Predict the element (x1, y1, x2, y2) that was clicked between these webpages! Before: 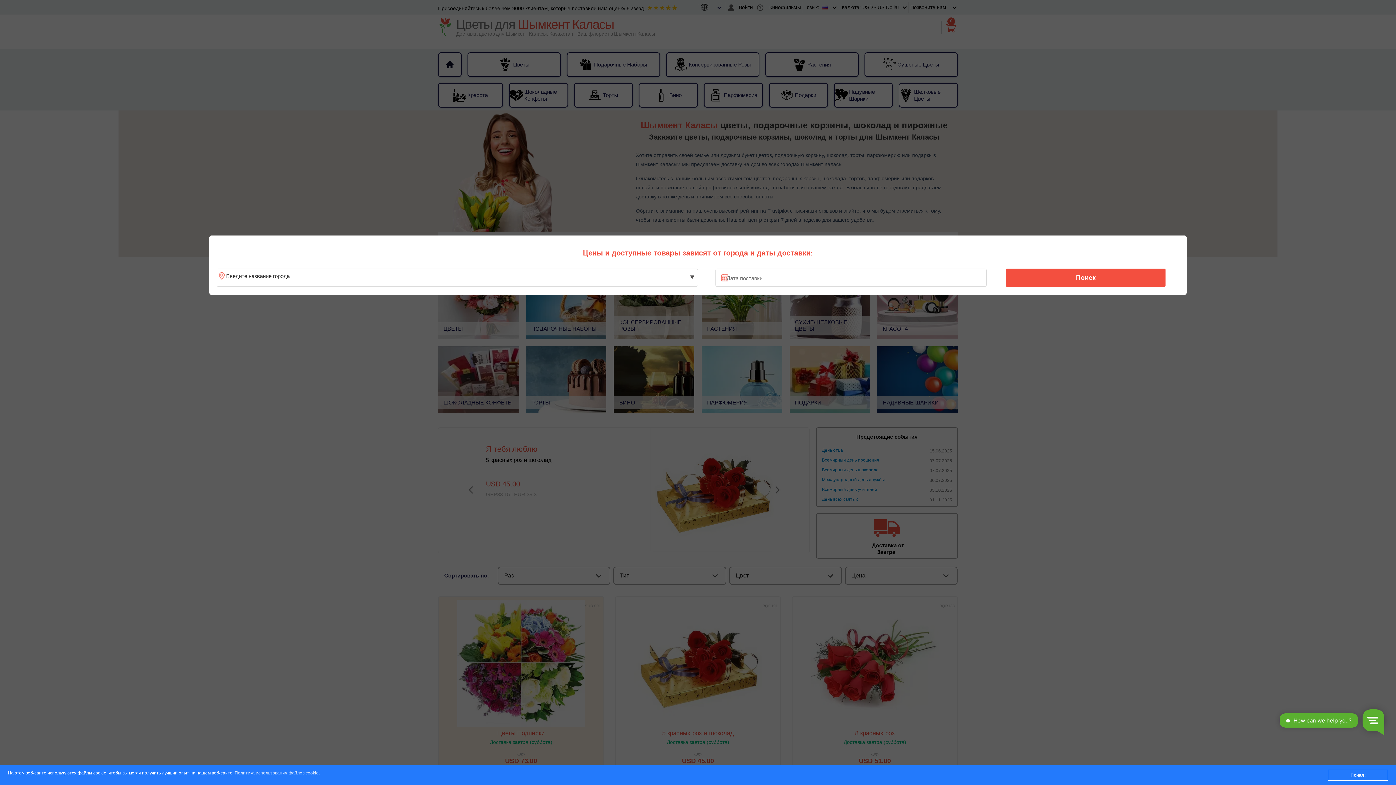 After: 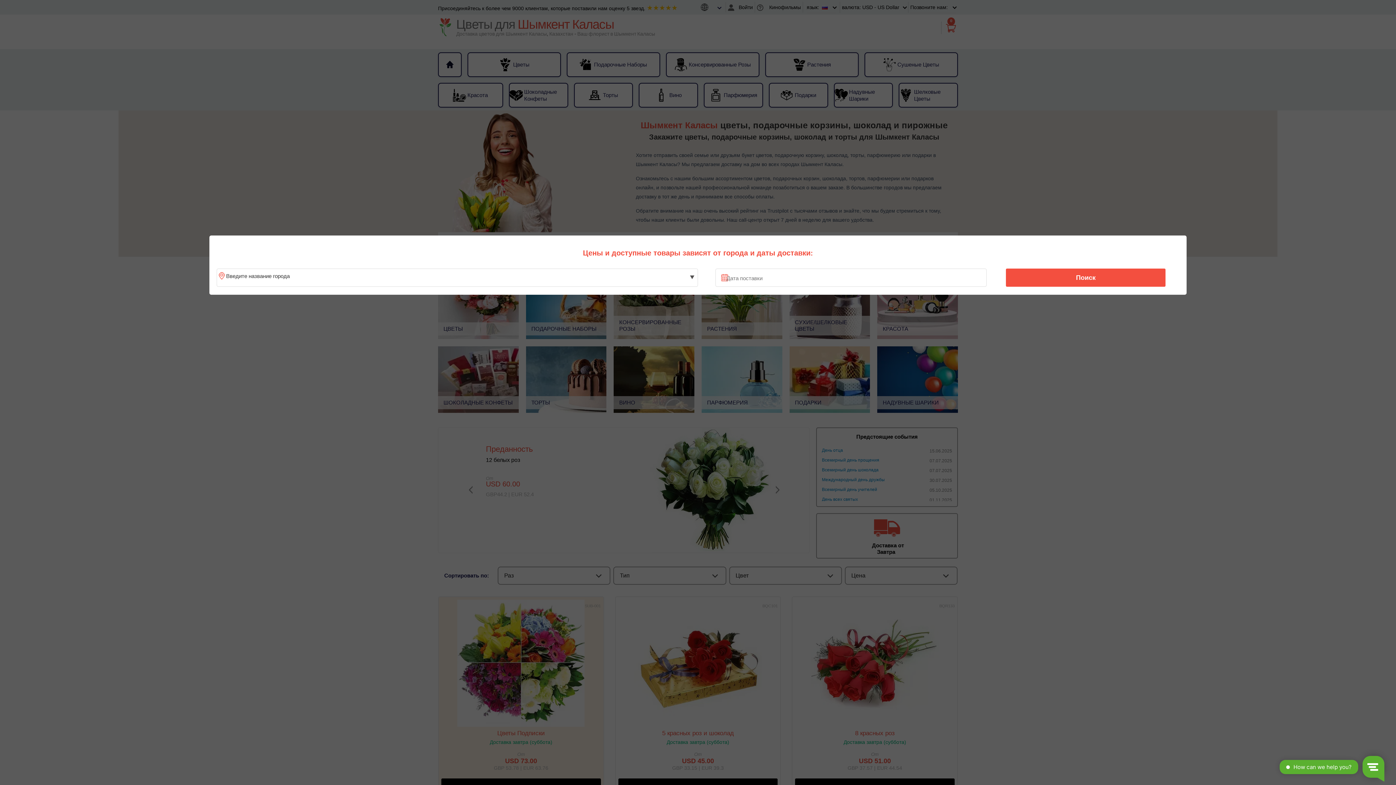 Action: label: Понял! bbox: (1328, 770, 1388, 781)